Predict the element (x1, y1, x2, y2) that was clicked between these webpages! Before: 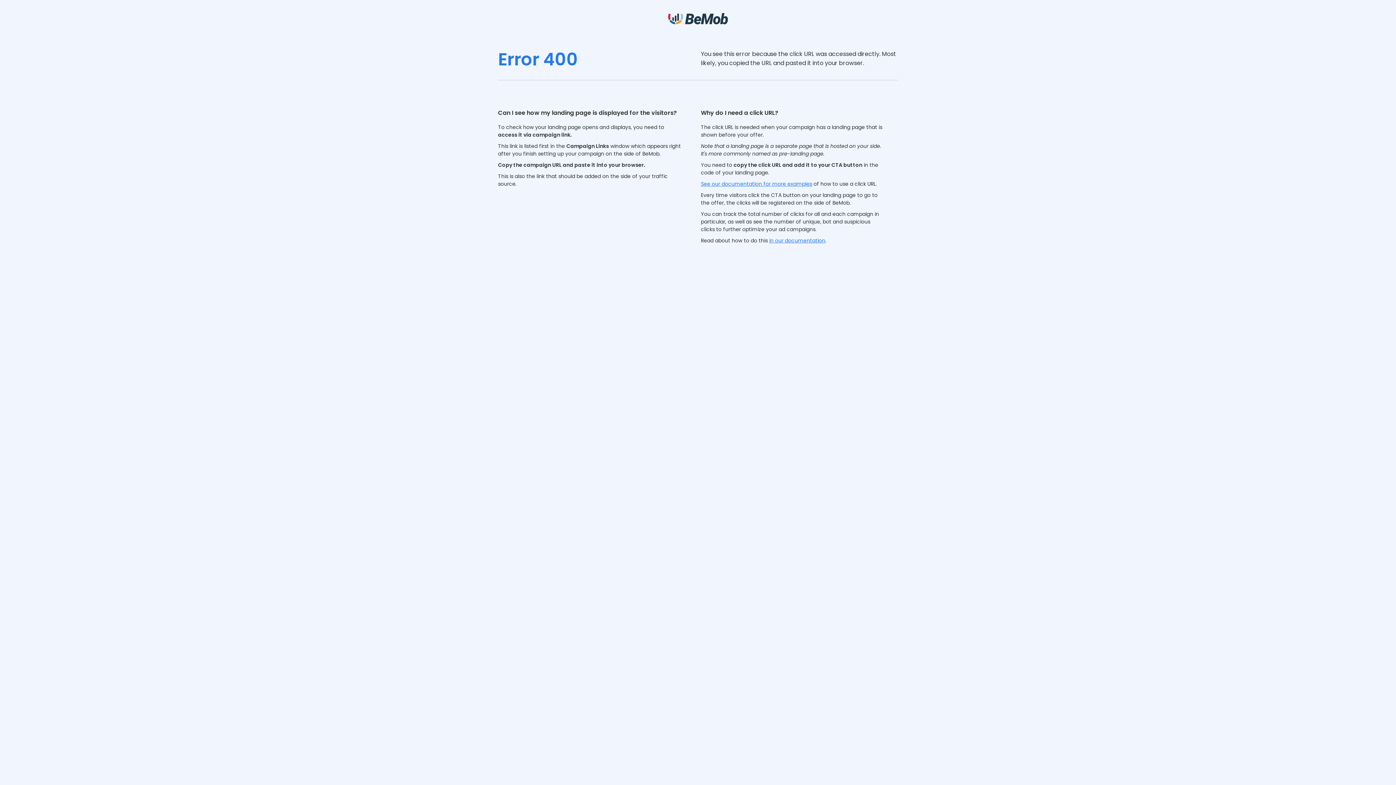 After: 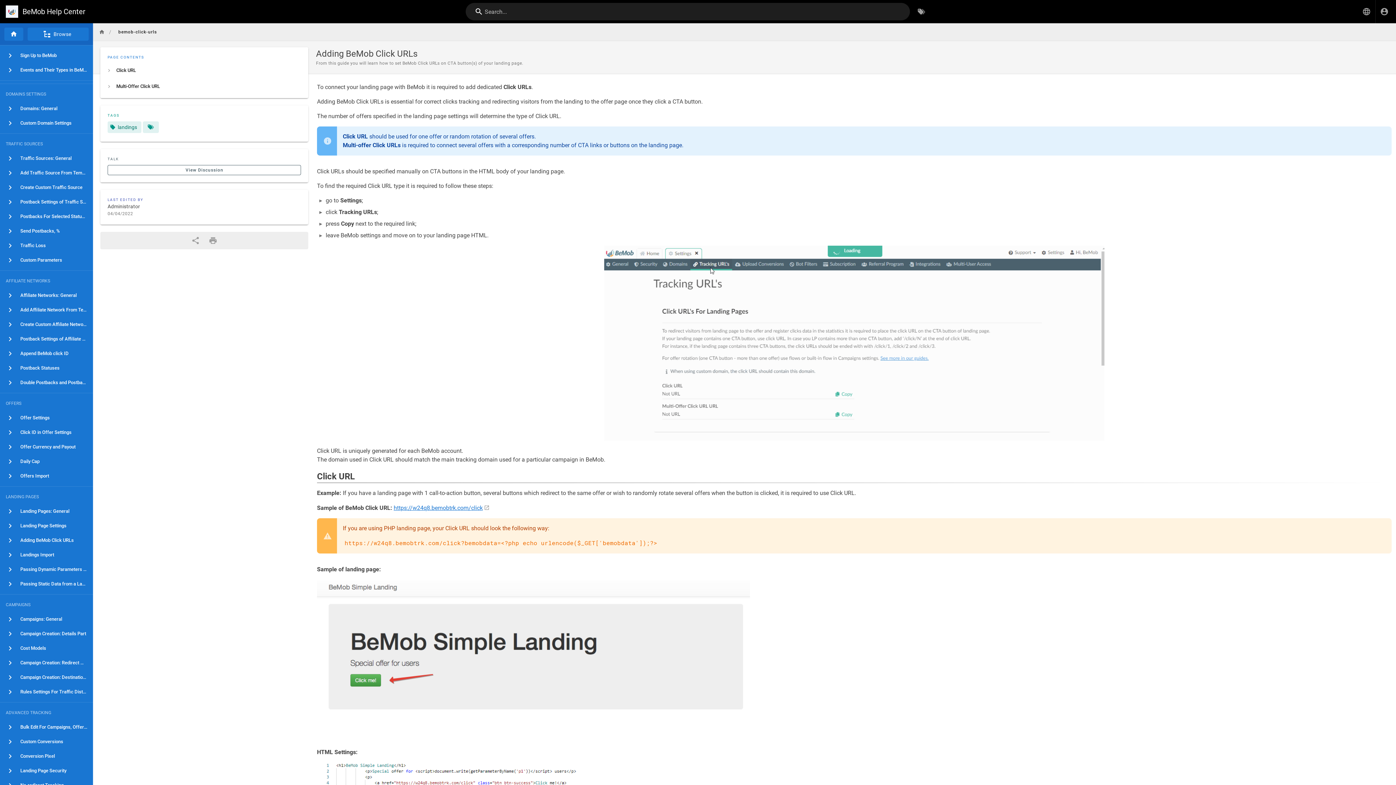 Action: bbox: (701, 180, 812, 187) label: See our documentation for more examples